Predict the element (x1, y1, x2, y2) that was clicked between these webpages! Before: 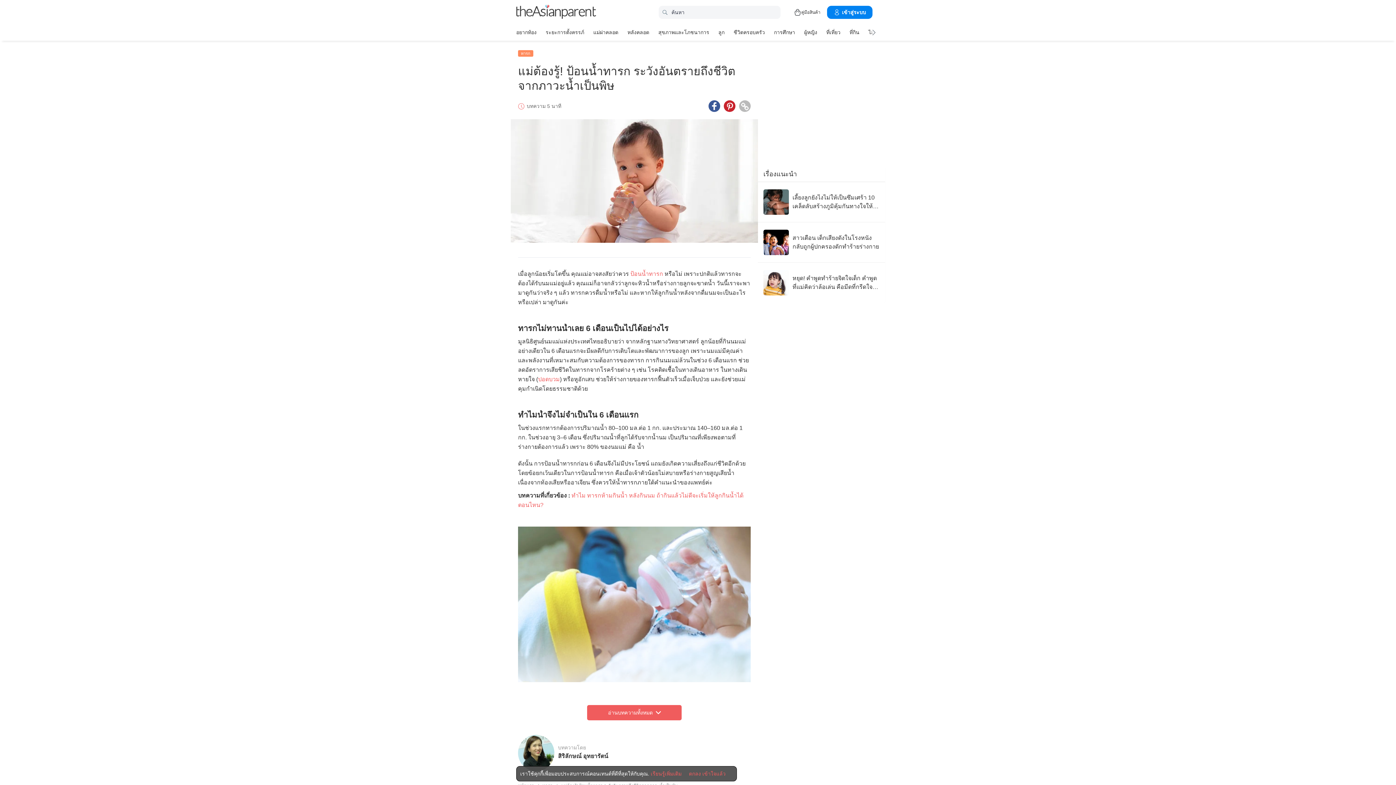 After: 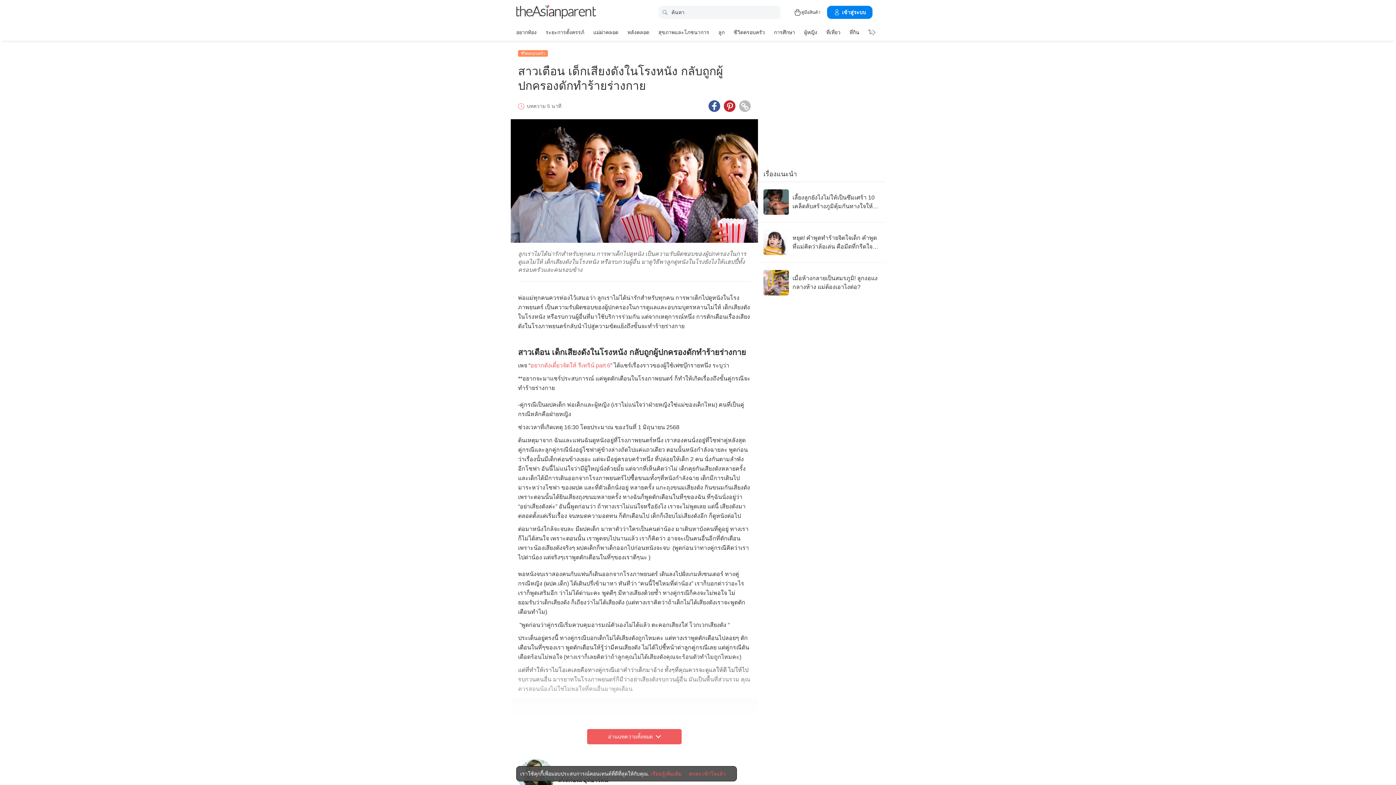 Action: label: สาวเตือน เด็กเสียงดังในโรงหนัง กลับถูกผู้ปกครองดักทำร้ายร่างกาย bbox: (763, 229, 880, 255)